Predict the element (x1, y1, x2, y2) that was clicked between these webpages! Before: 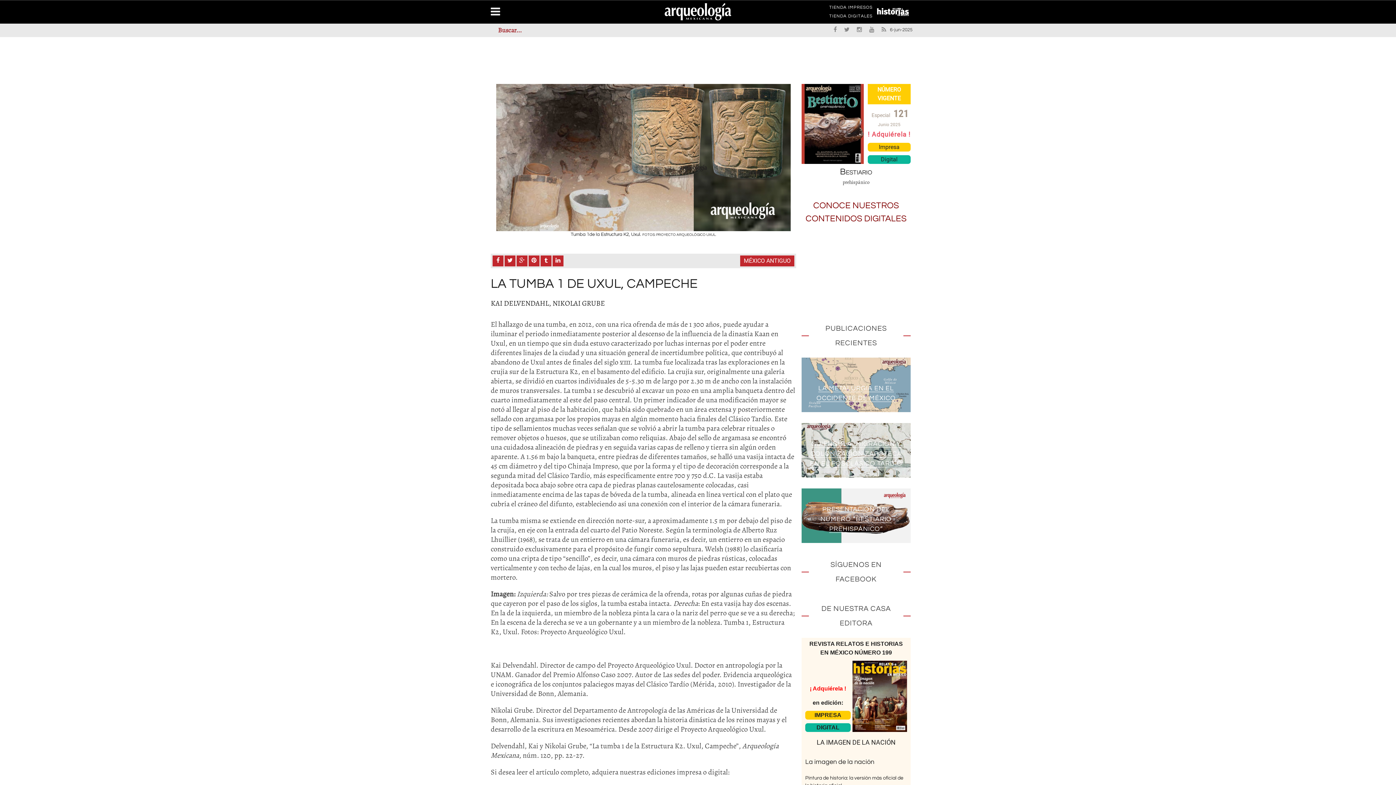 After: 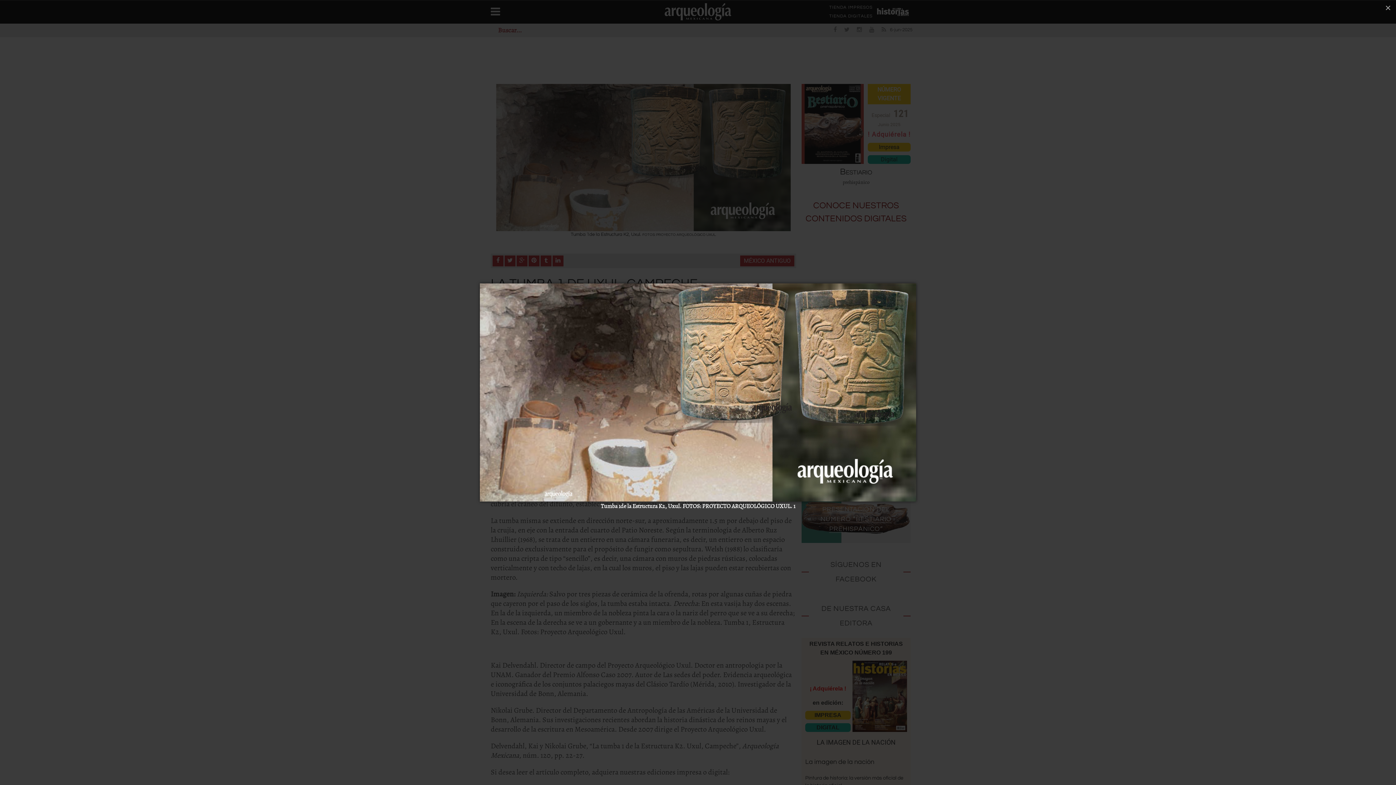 Action: bbox: (496, 84, 790, 231)